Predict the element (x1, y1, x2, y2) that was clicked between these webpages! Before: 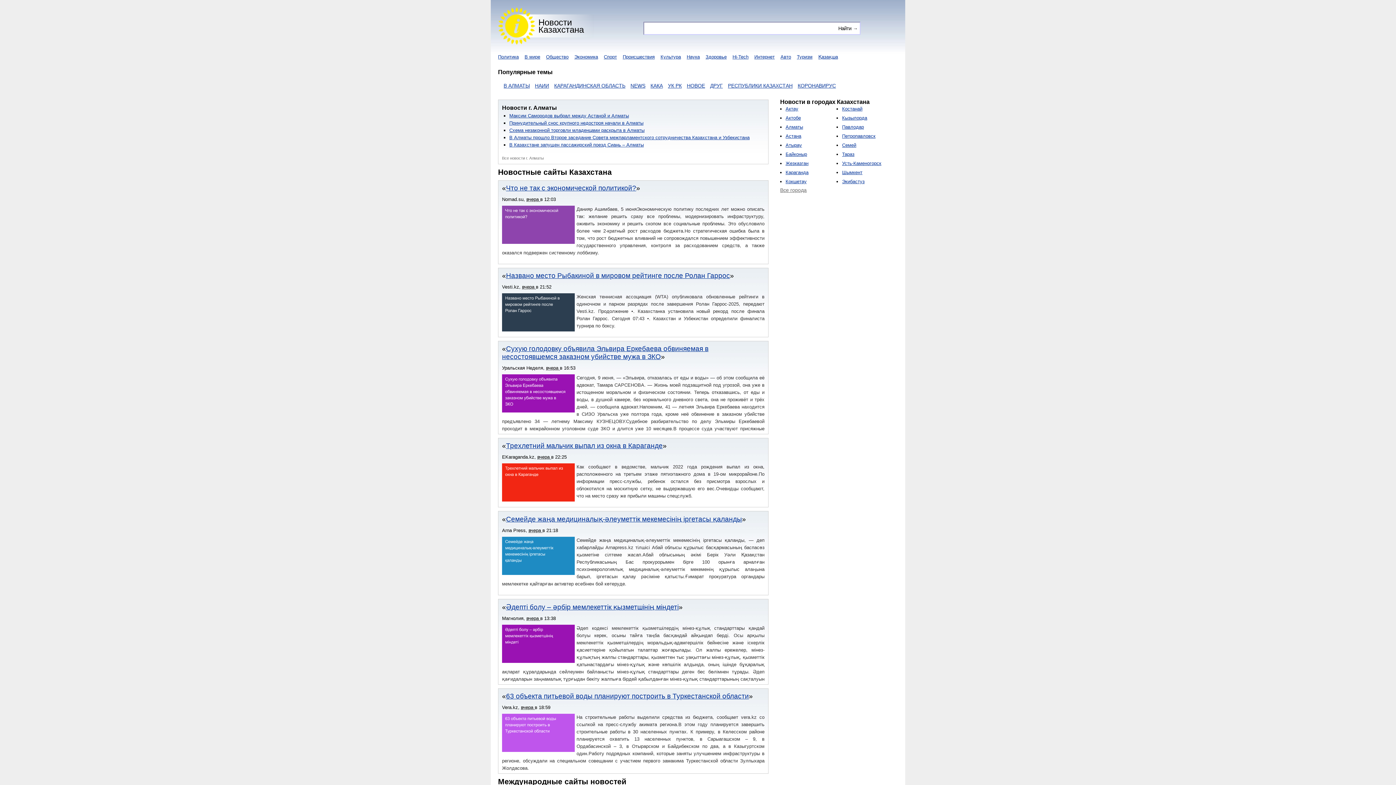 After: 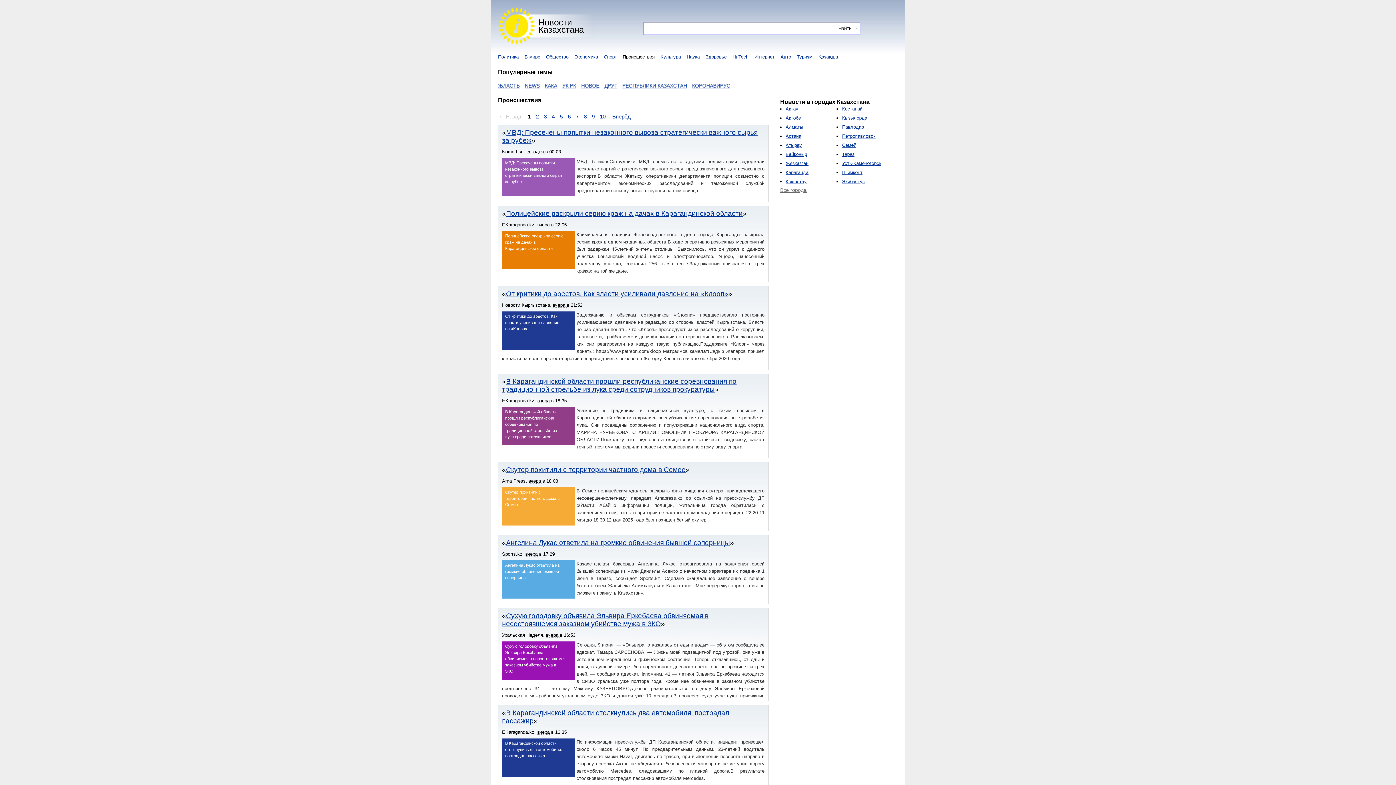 Action: bbox: (622, 54, 654, 59) label: Происшествия